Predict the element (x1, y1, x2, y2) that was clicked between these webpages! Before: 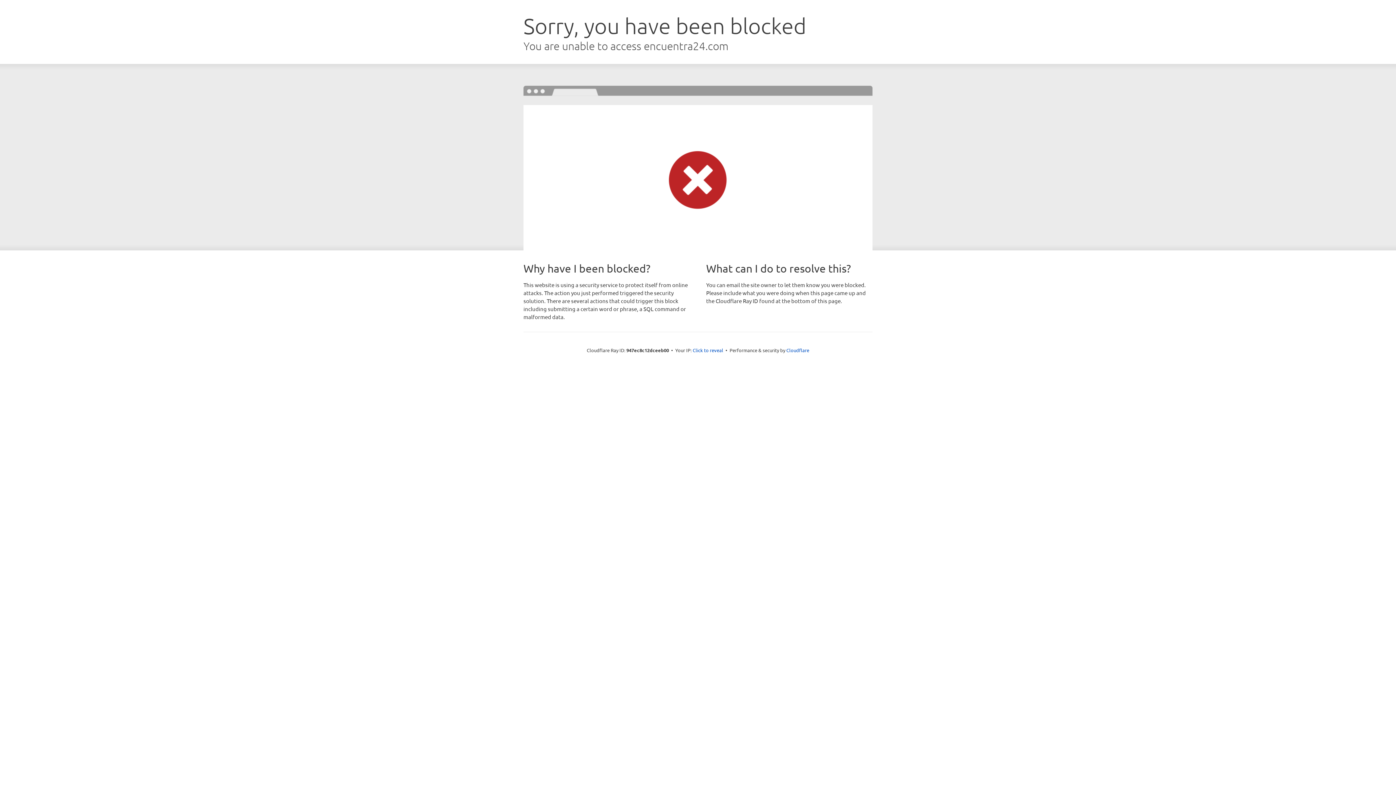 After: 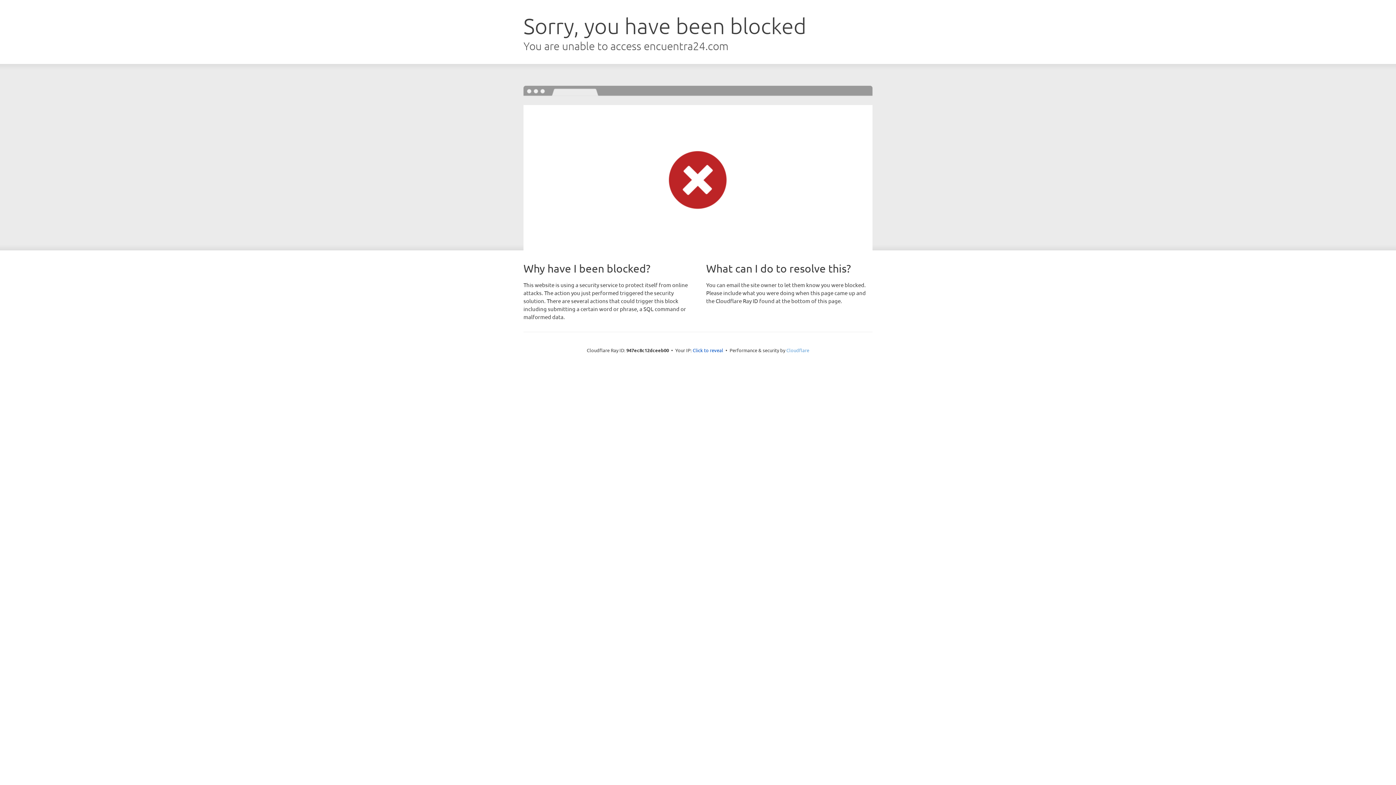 Action: label: Cloudflare bbox: (786, 347, 809, 353)